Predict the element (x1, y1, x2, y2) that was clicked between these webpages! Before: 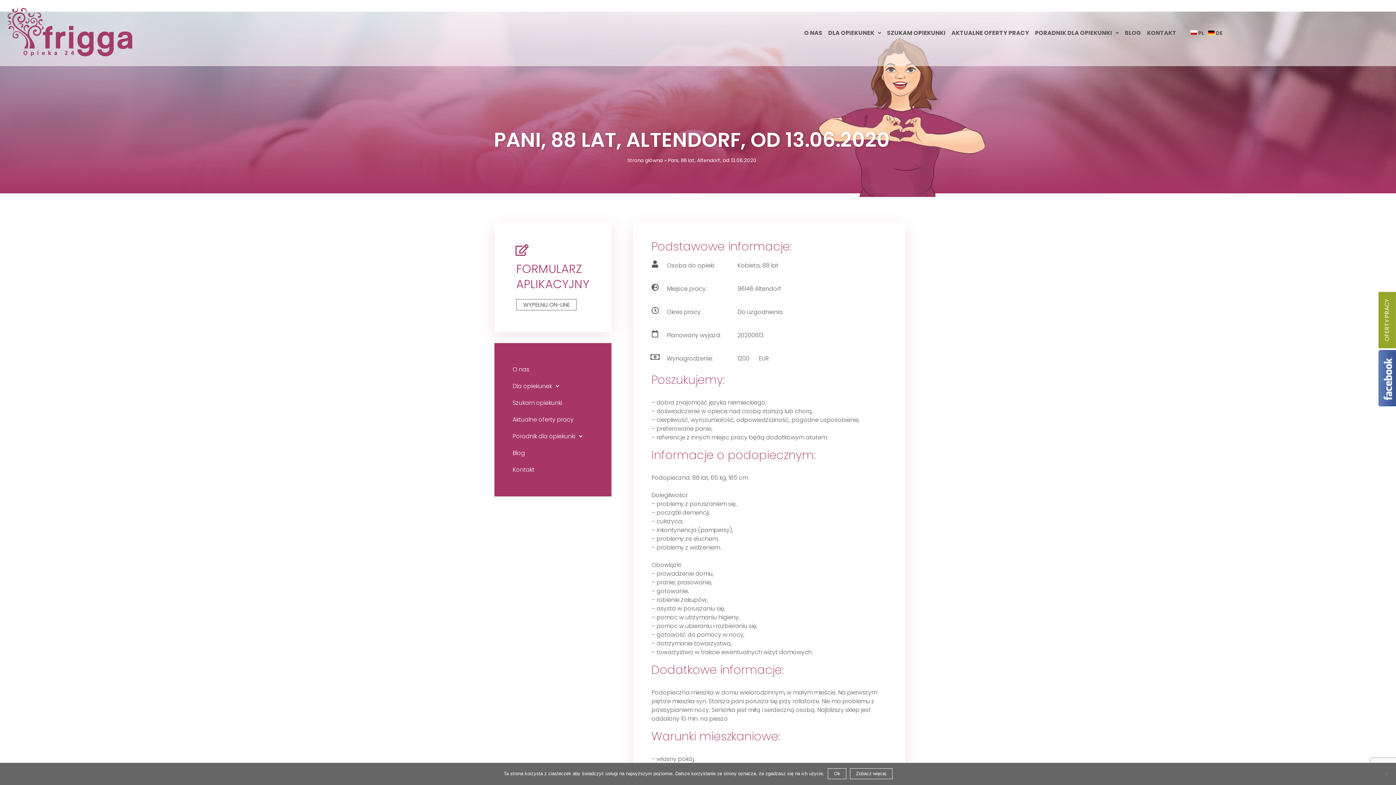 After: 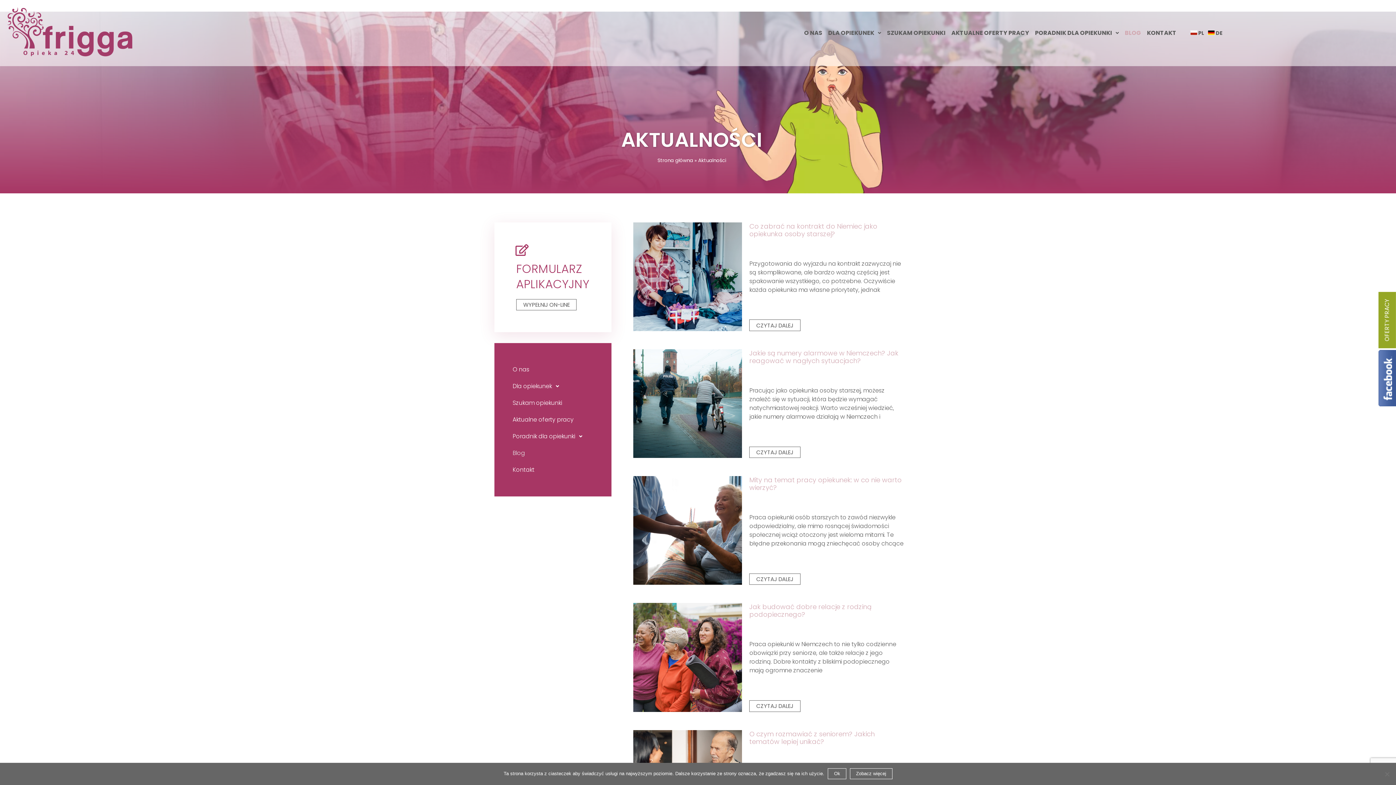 Action: label: BLOG bbox: (1122, 23, 1144, 42)